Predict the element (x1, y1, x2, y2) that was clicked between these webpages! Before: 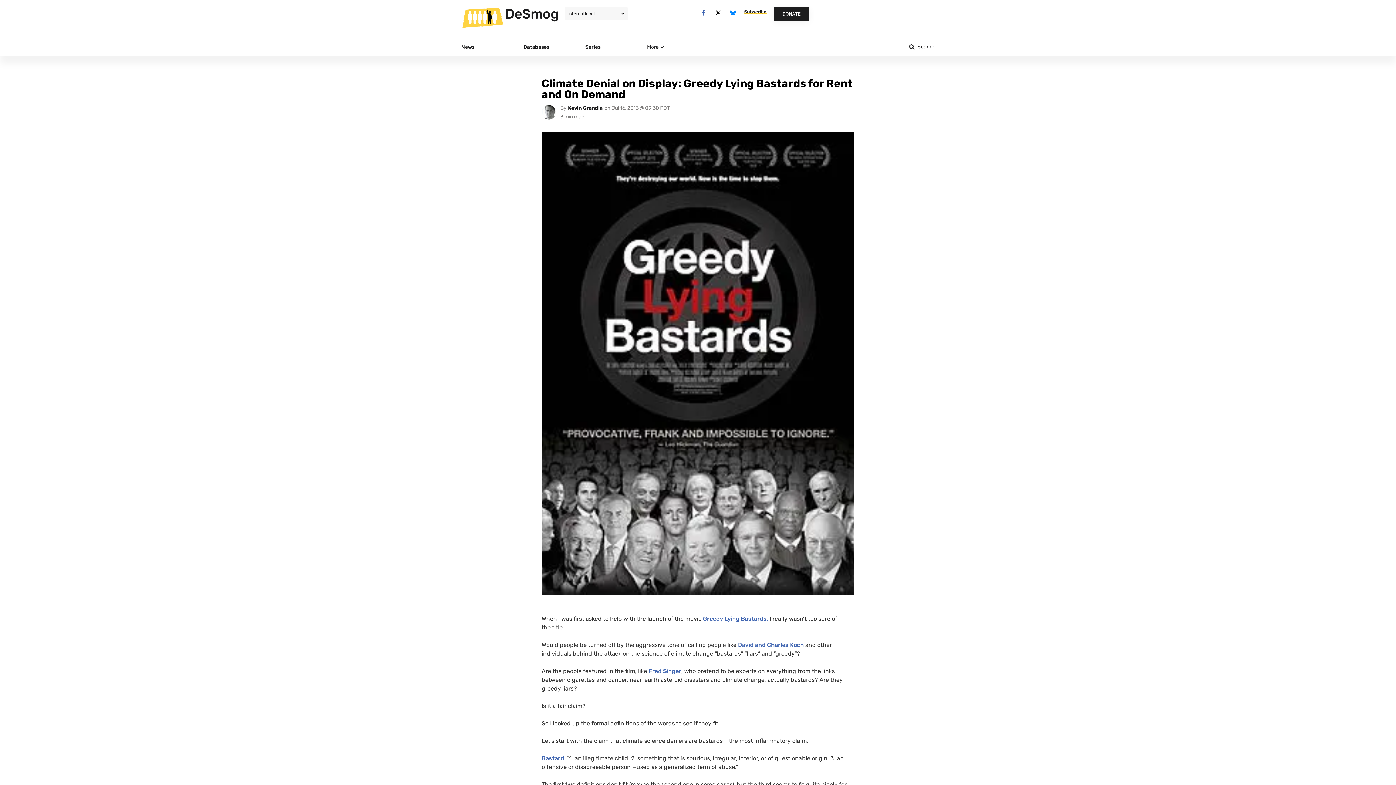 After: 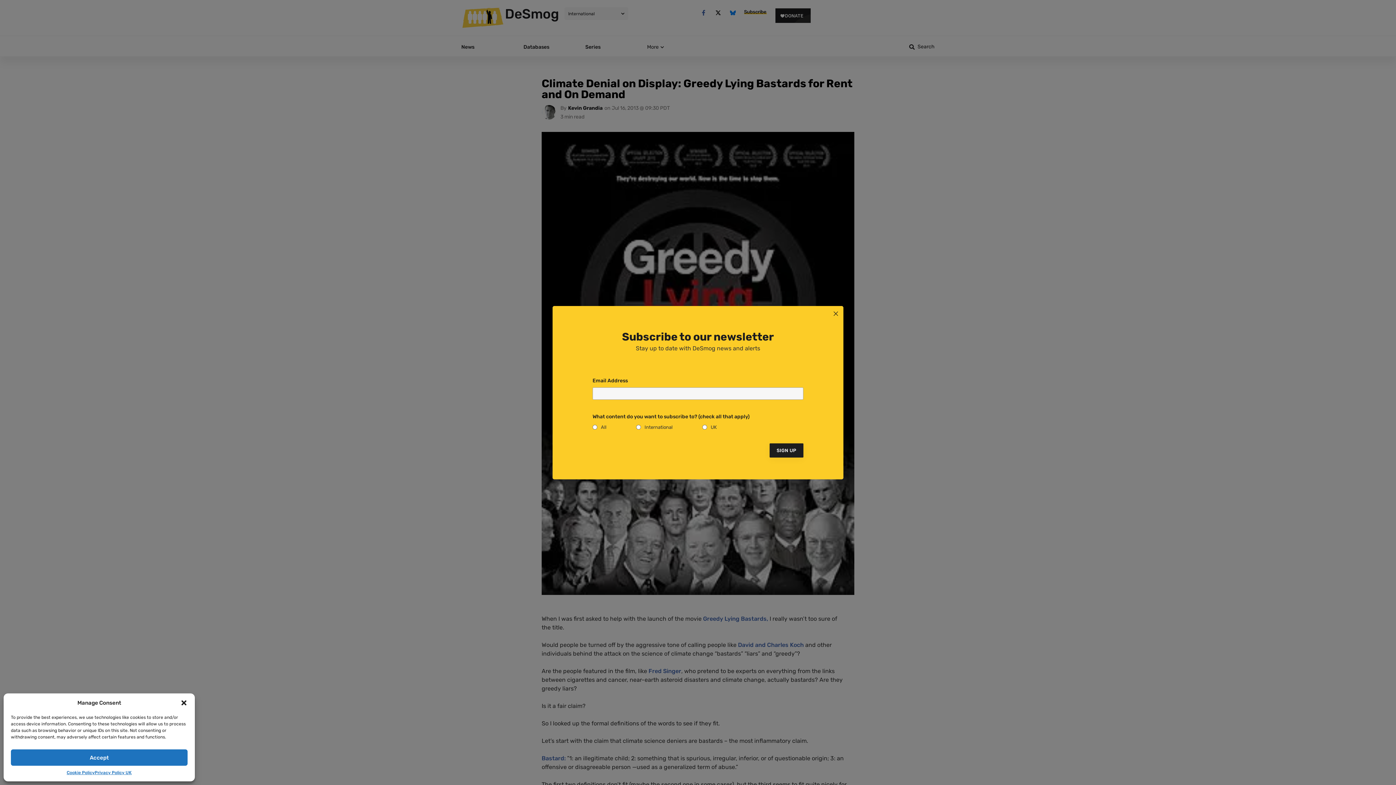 Action: label: More bbox: (647, 43, 662, 50)